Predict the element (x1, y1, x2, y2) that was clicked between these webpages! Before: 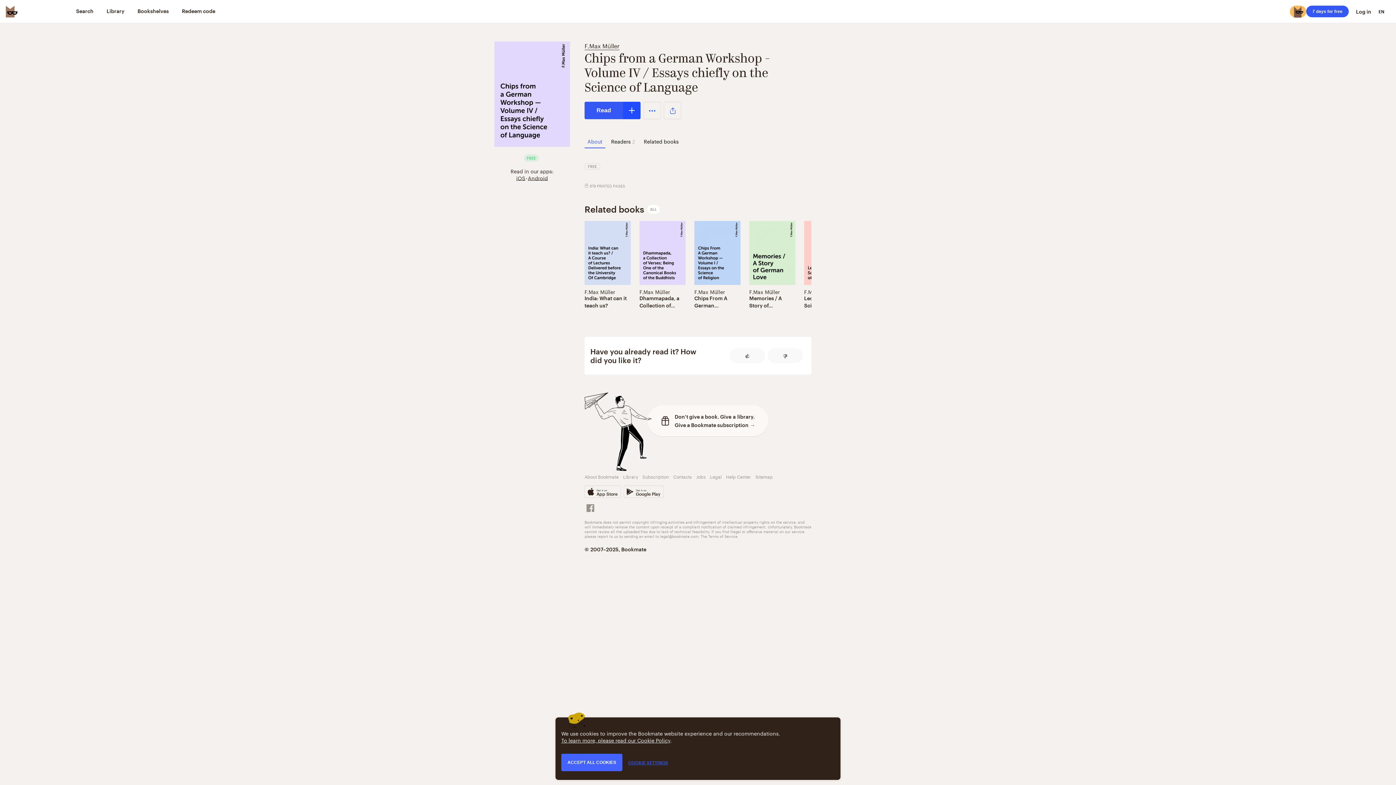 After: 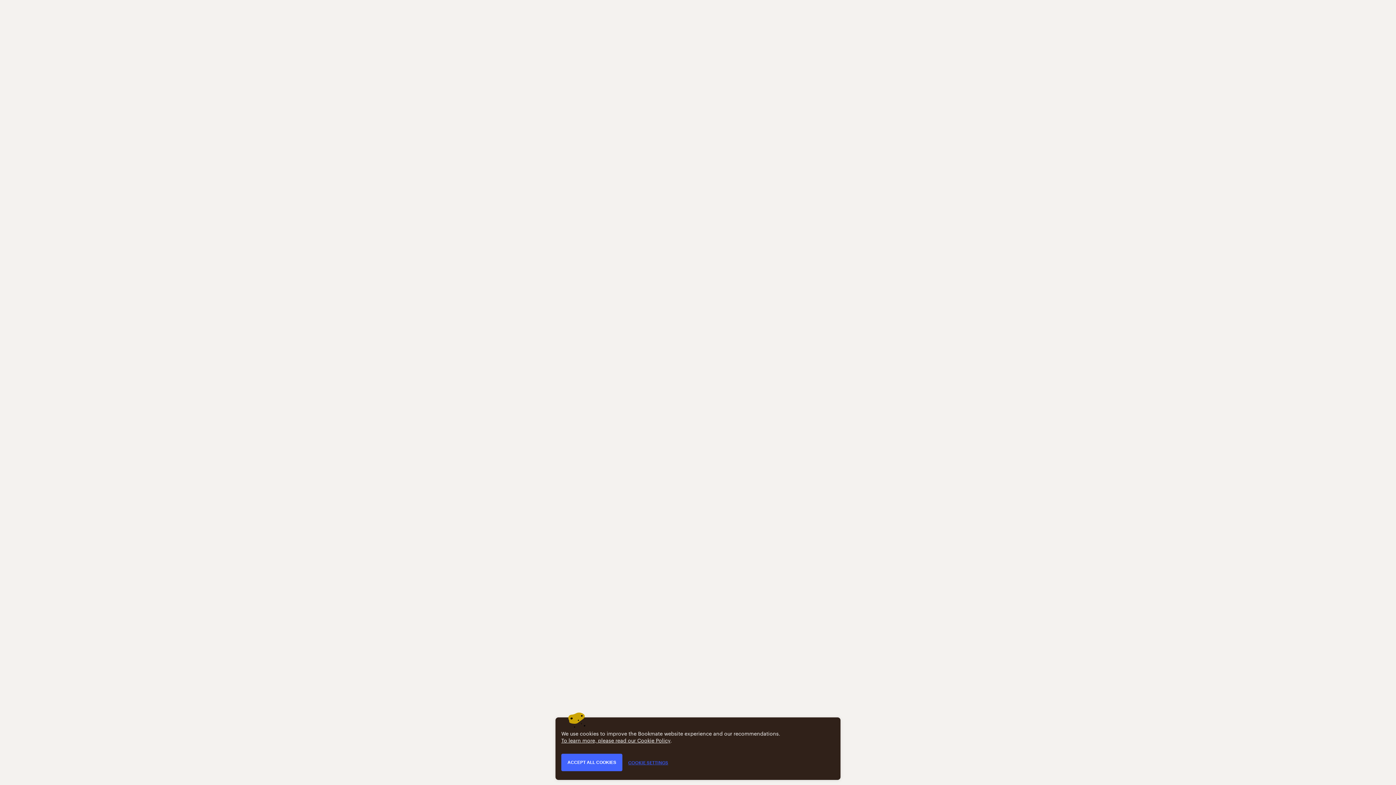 Action: label: Memories / A Story of… bbox: (749, 294, 795, 309)